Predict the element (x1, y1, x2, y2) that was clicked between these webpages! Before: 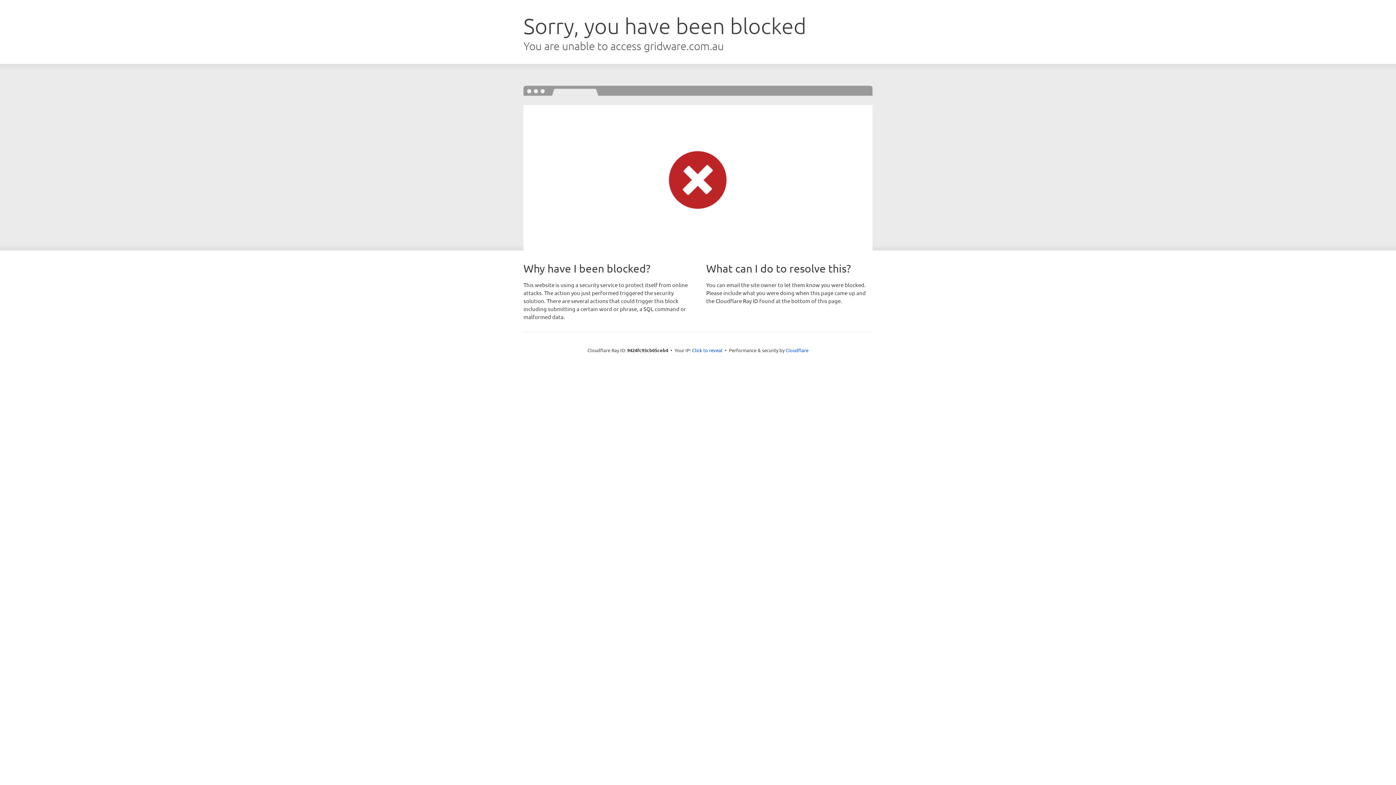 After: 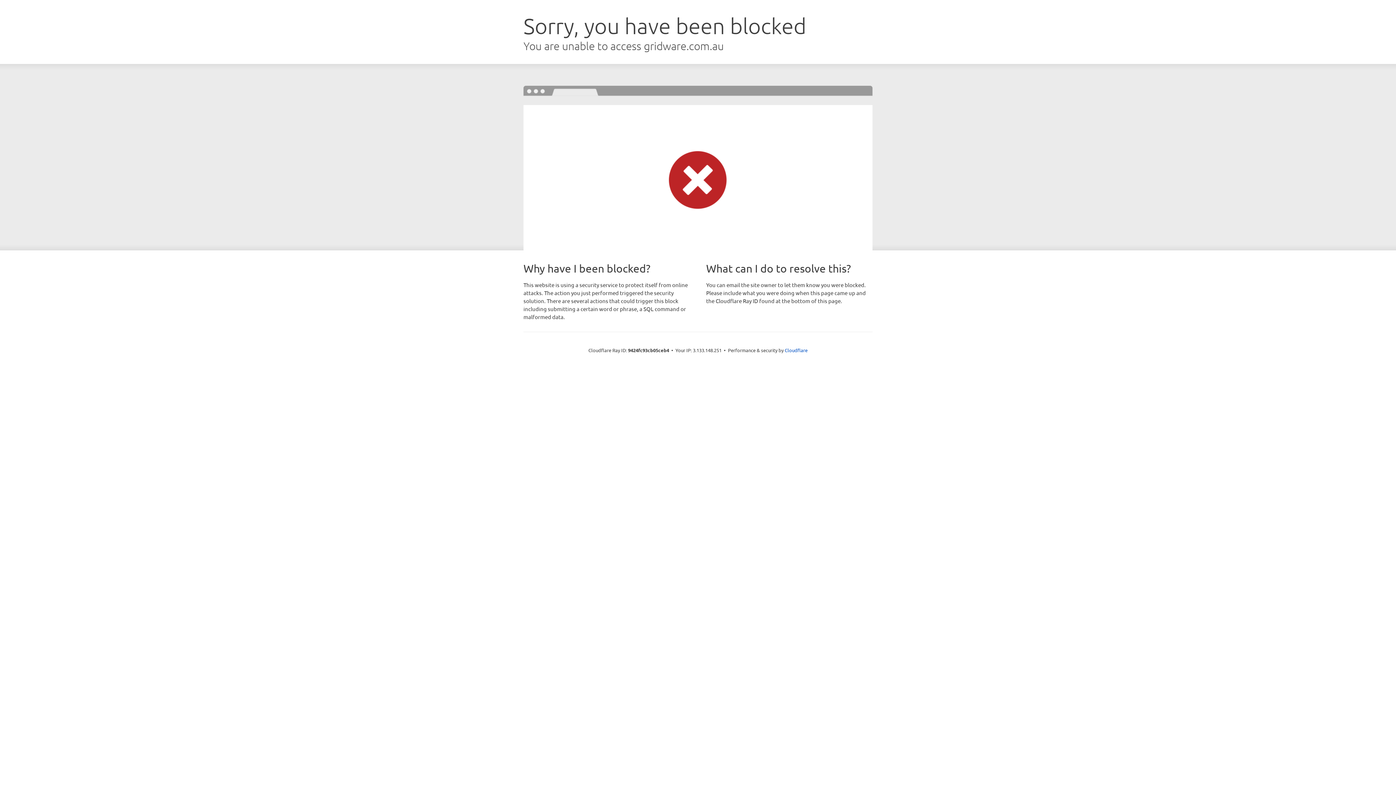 Action: bbox: (692, 346, 722, 353) label: Click to reveal